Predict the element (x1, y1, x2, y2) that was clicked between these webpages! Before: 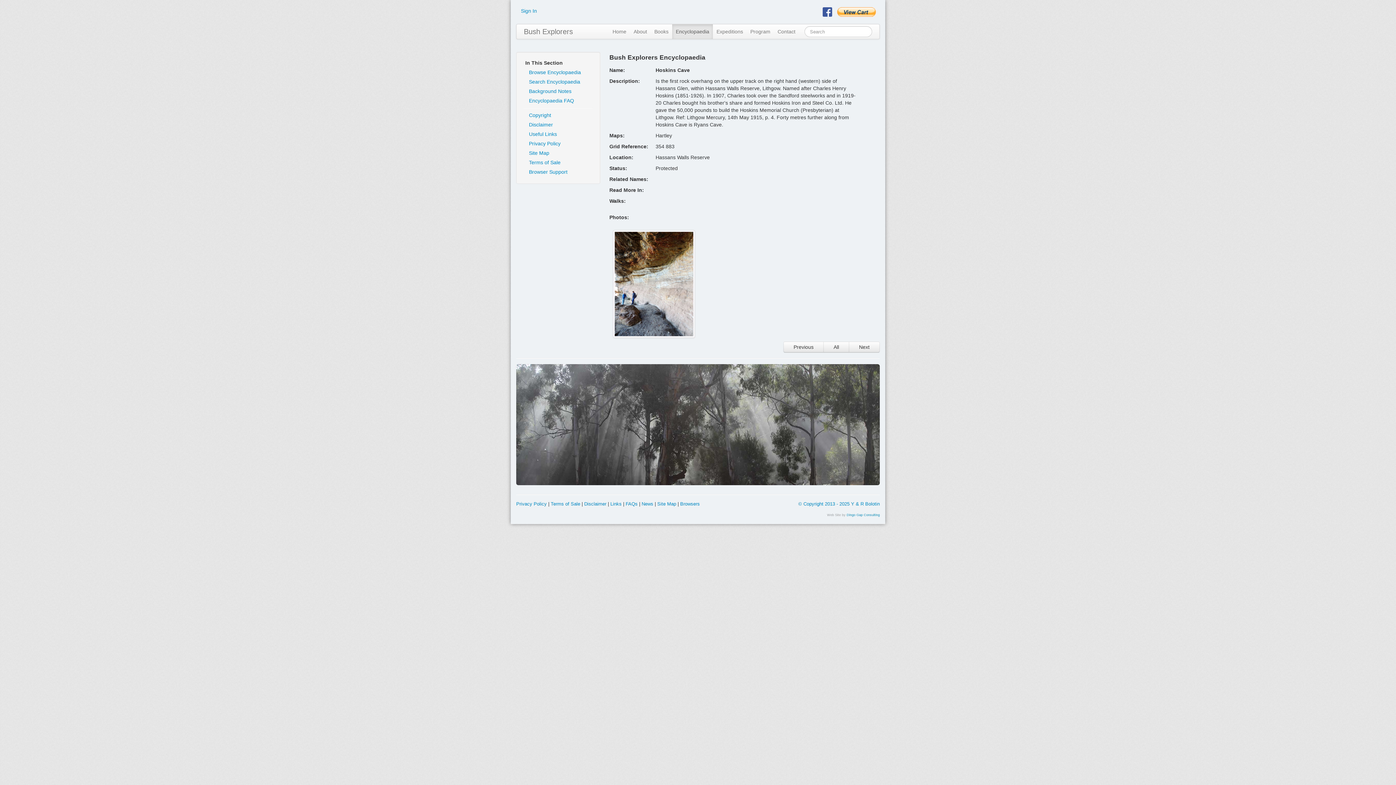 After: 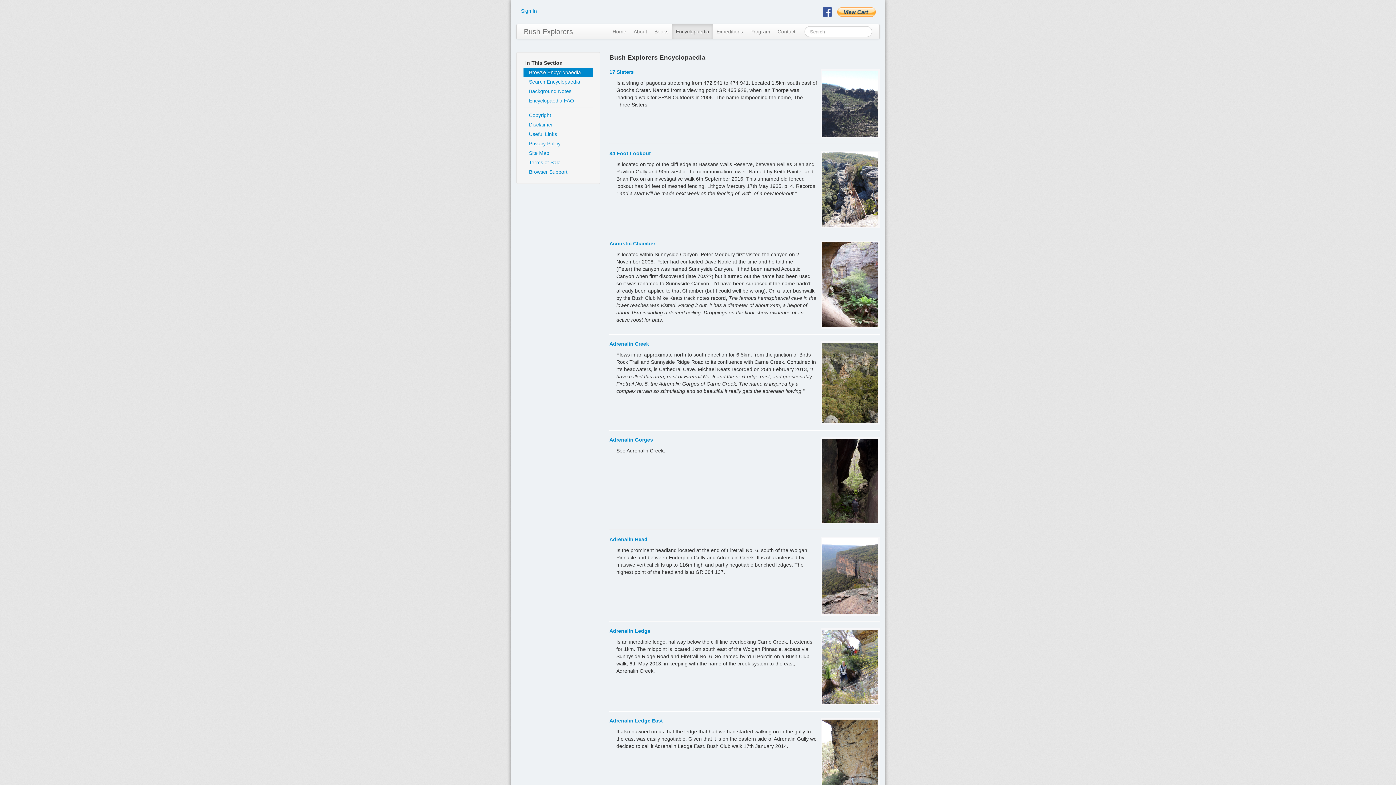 Action: label: Browse Encyclopaedia bbox: (523, 67, 593, 77)